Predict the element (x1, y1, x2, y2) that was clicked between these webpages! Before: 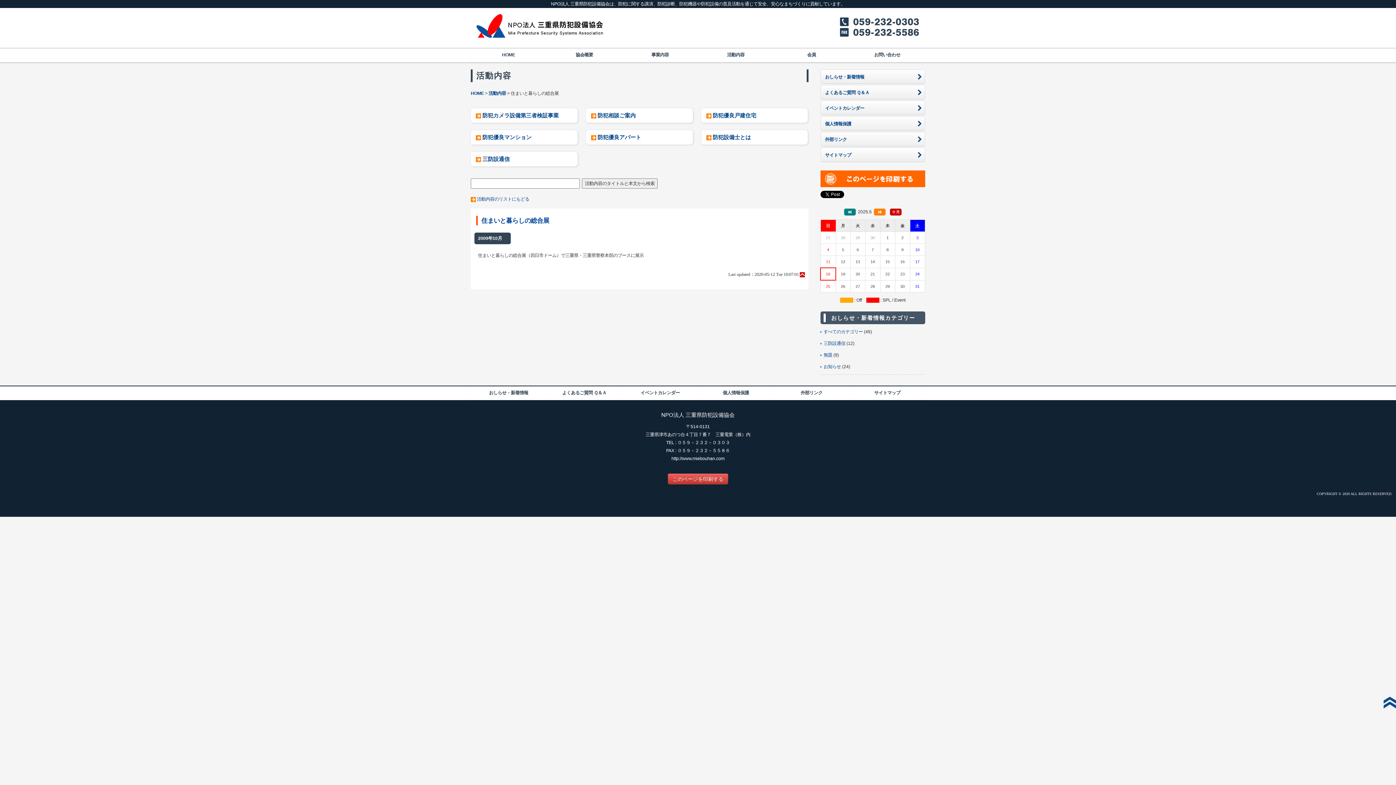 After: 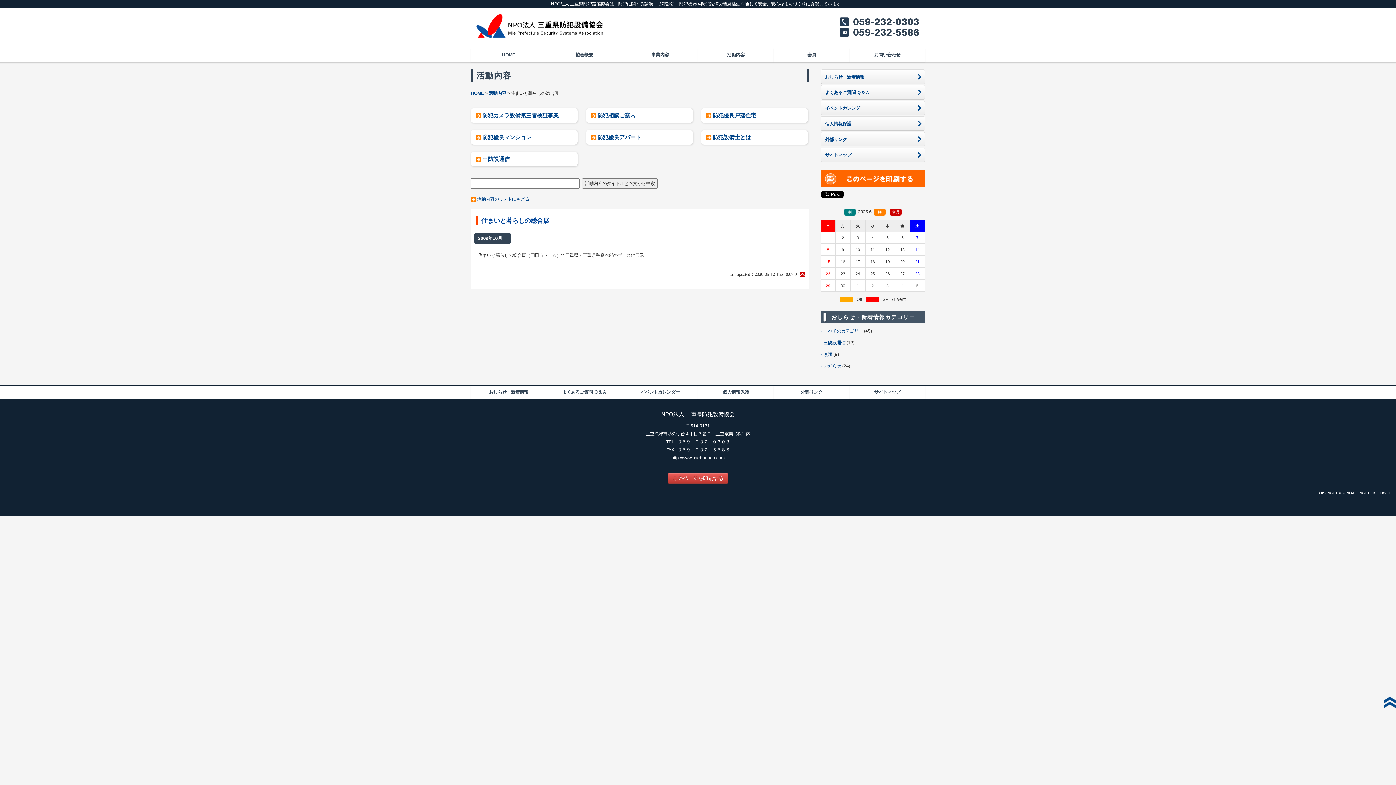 Action: bbox: (874, 209, 885, 214)